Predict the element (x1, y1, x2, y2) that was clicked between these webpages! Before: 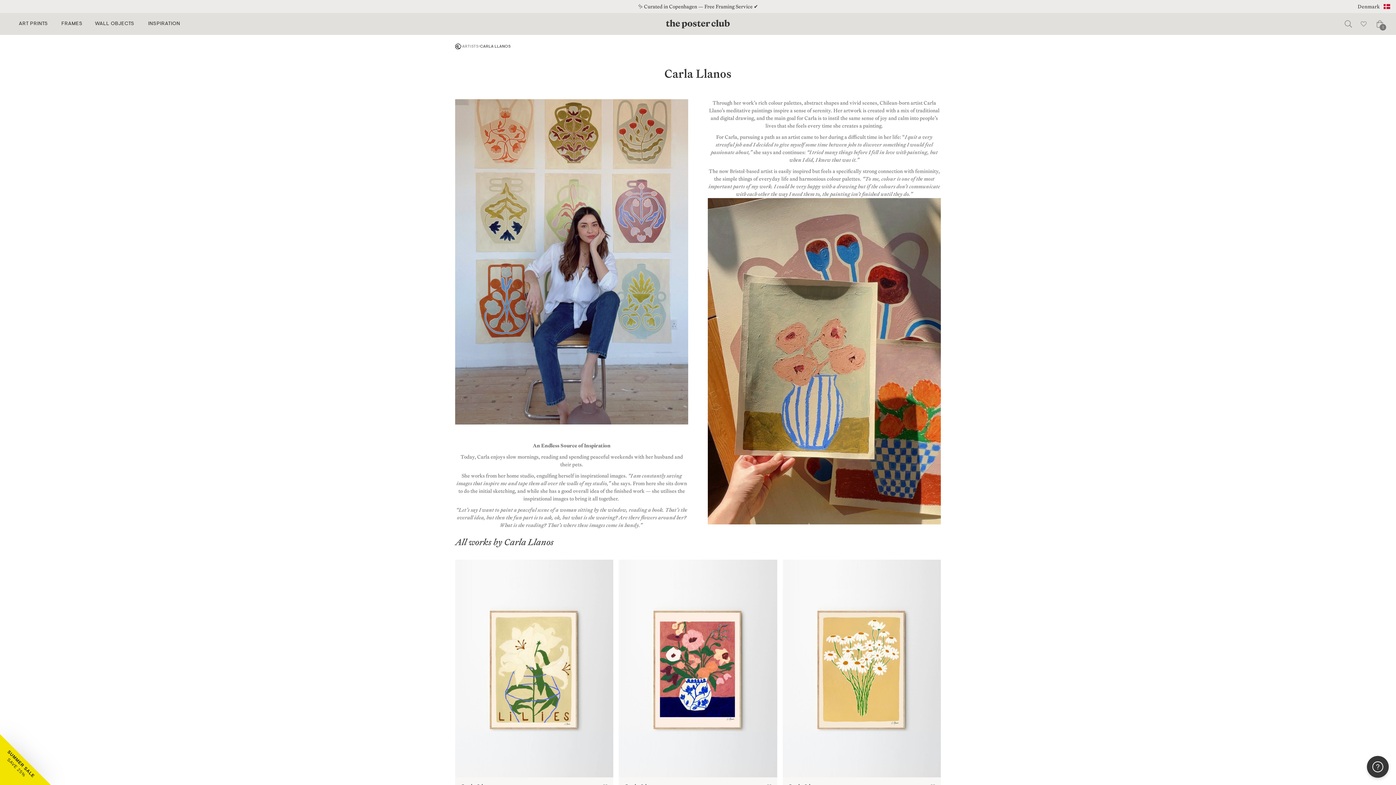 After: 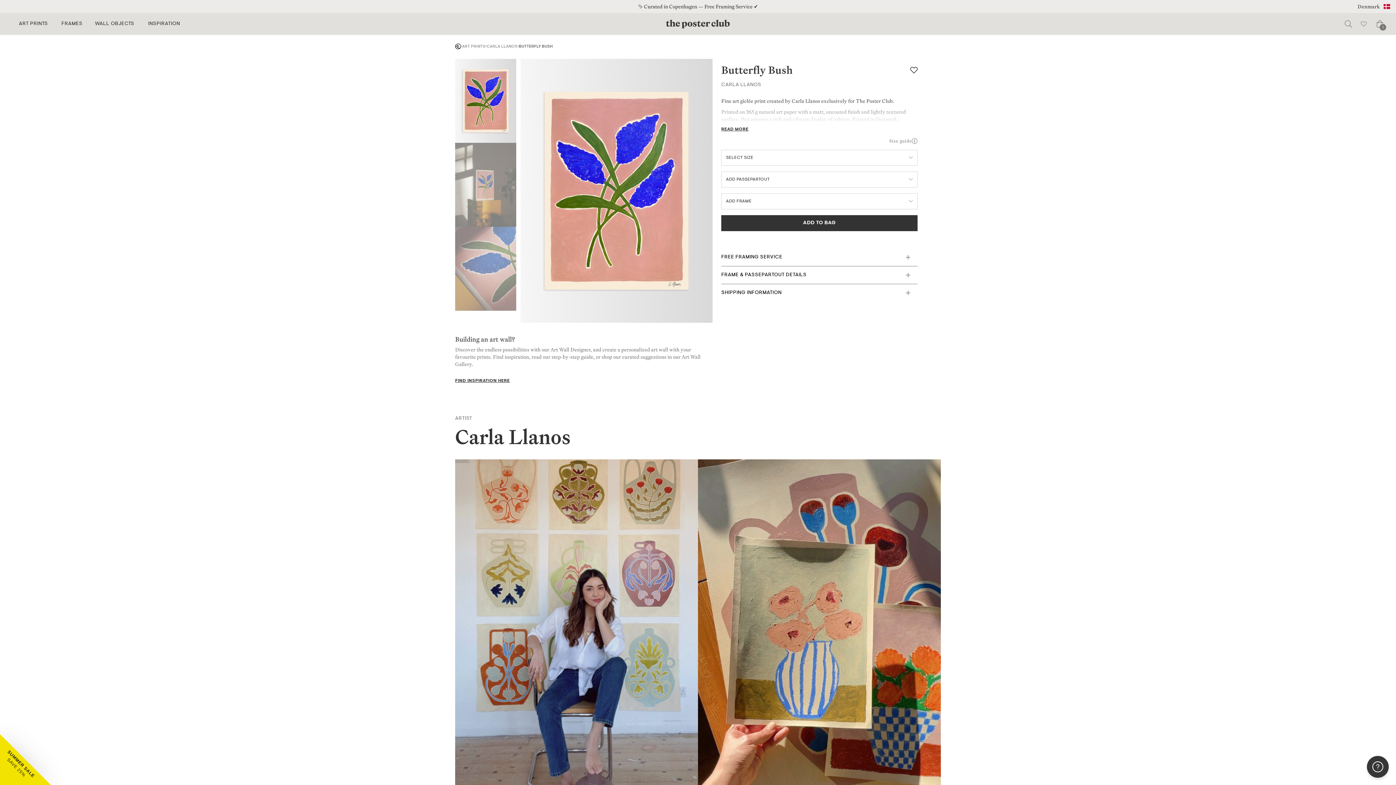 Action: bbox: (707, 198, 941, 524)